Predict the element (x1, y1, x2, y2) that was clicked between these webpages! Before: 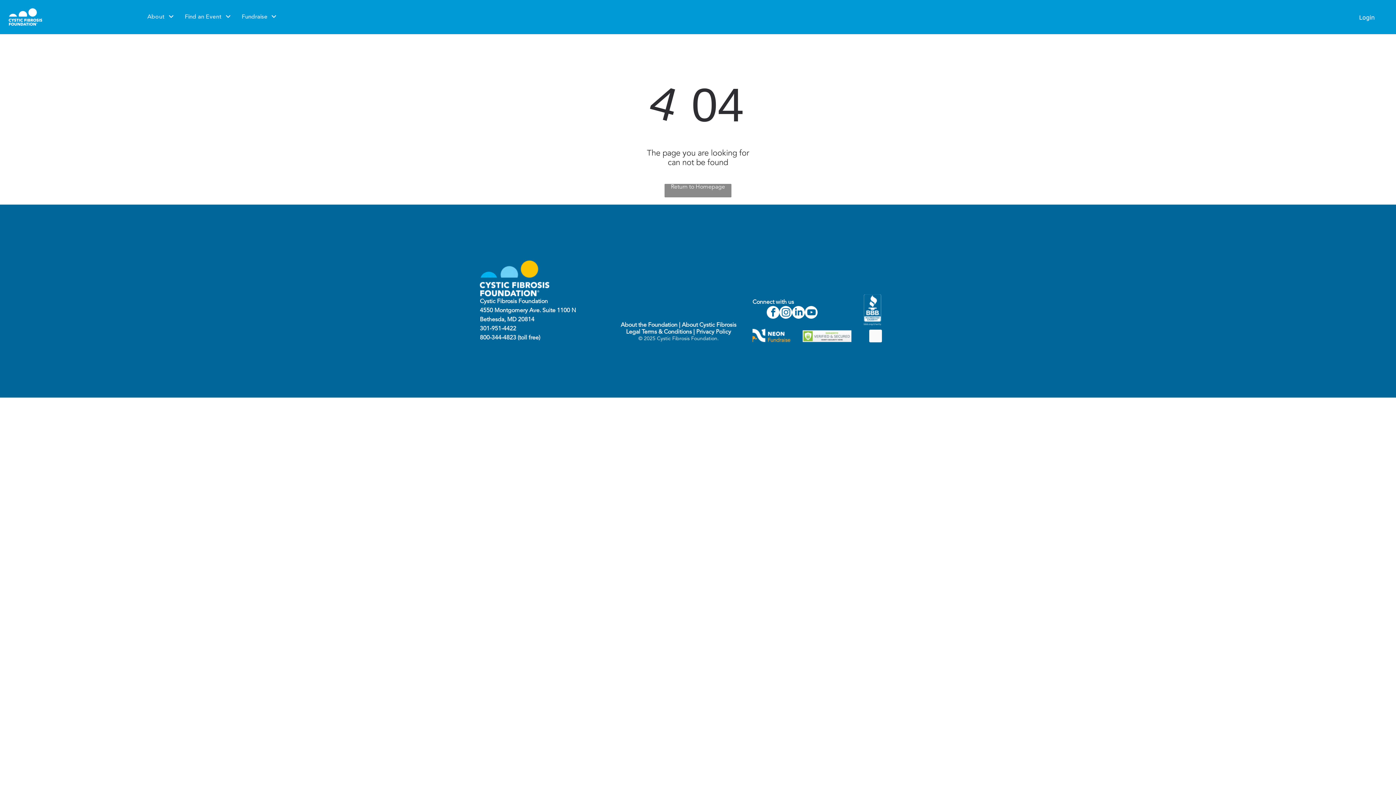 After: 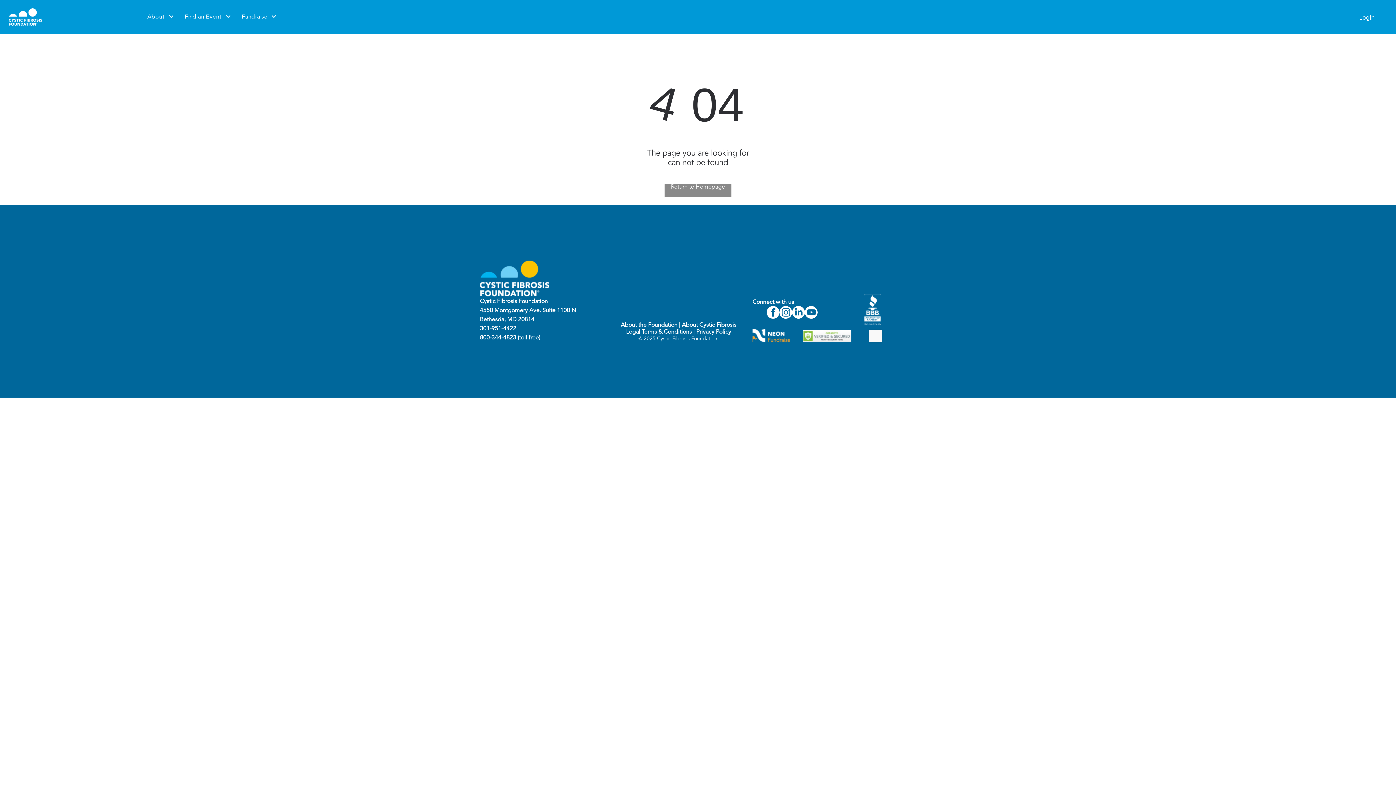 Action: bbox: (752, 329, 790, 336)